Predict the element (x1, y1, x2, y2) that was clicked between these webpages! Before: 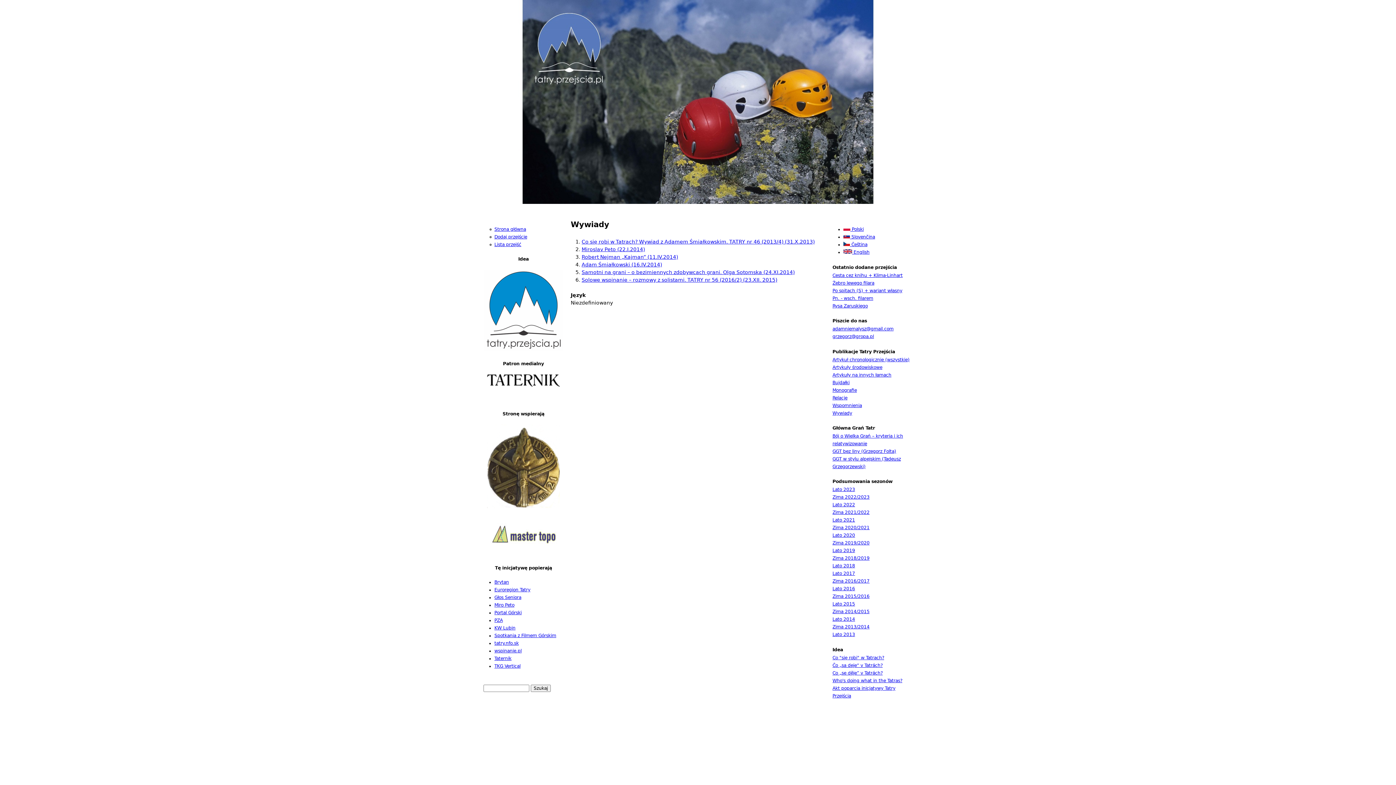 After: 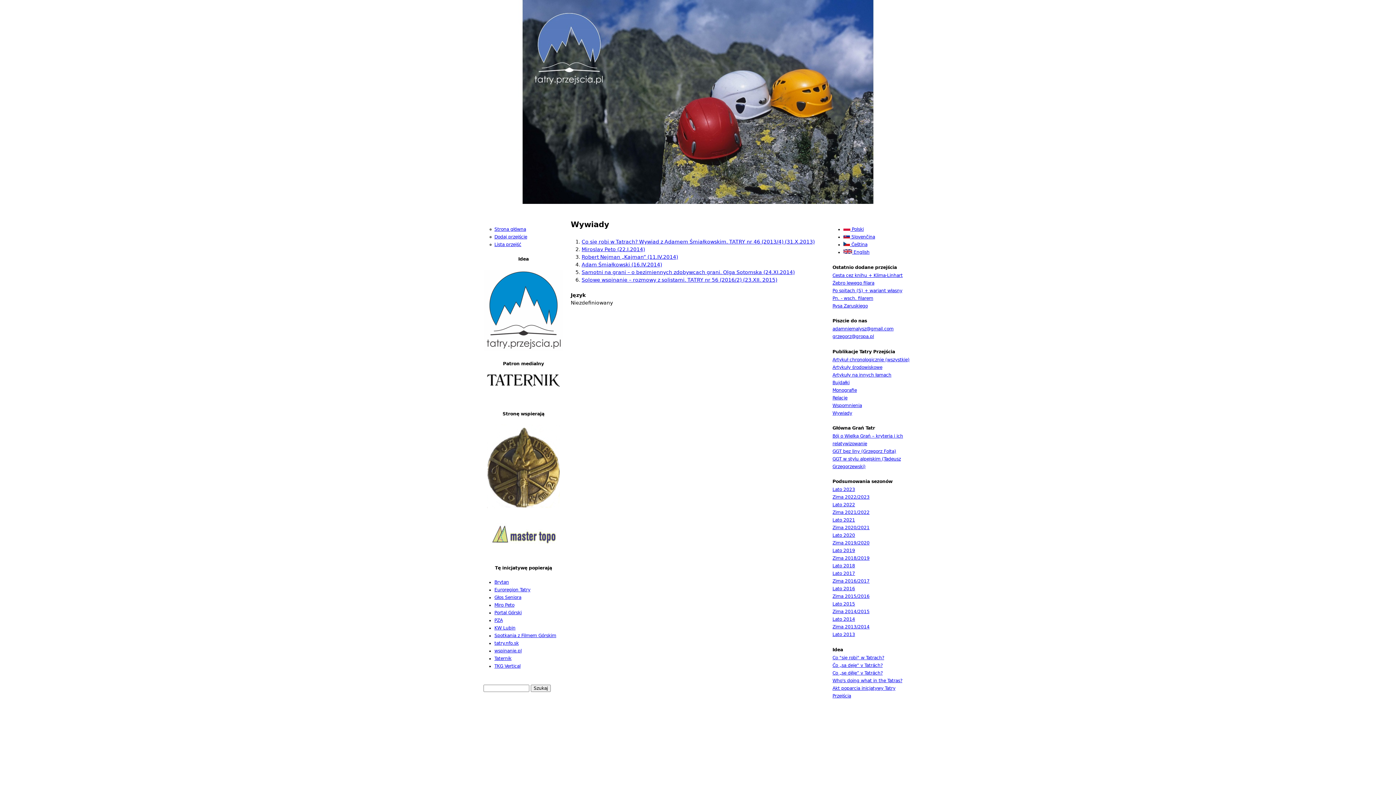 Action: bbox: (494, 595, 521, 600) label: Głos Seniora